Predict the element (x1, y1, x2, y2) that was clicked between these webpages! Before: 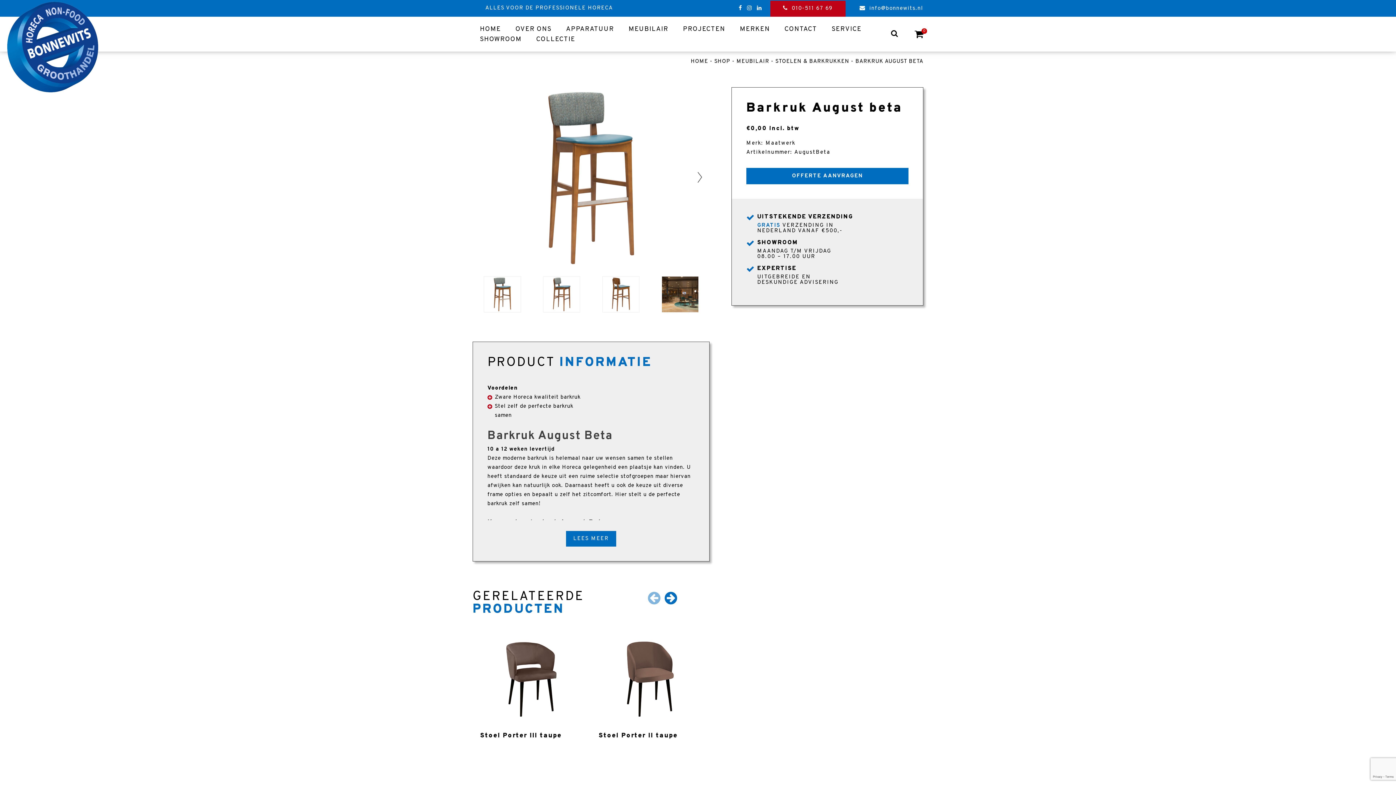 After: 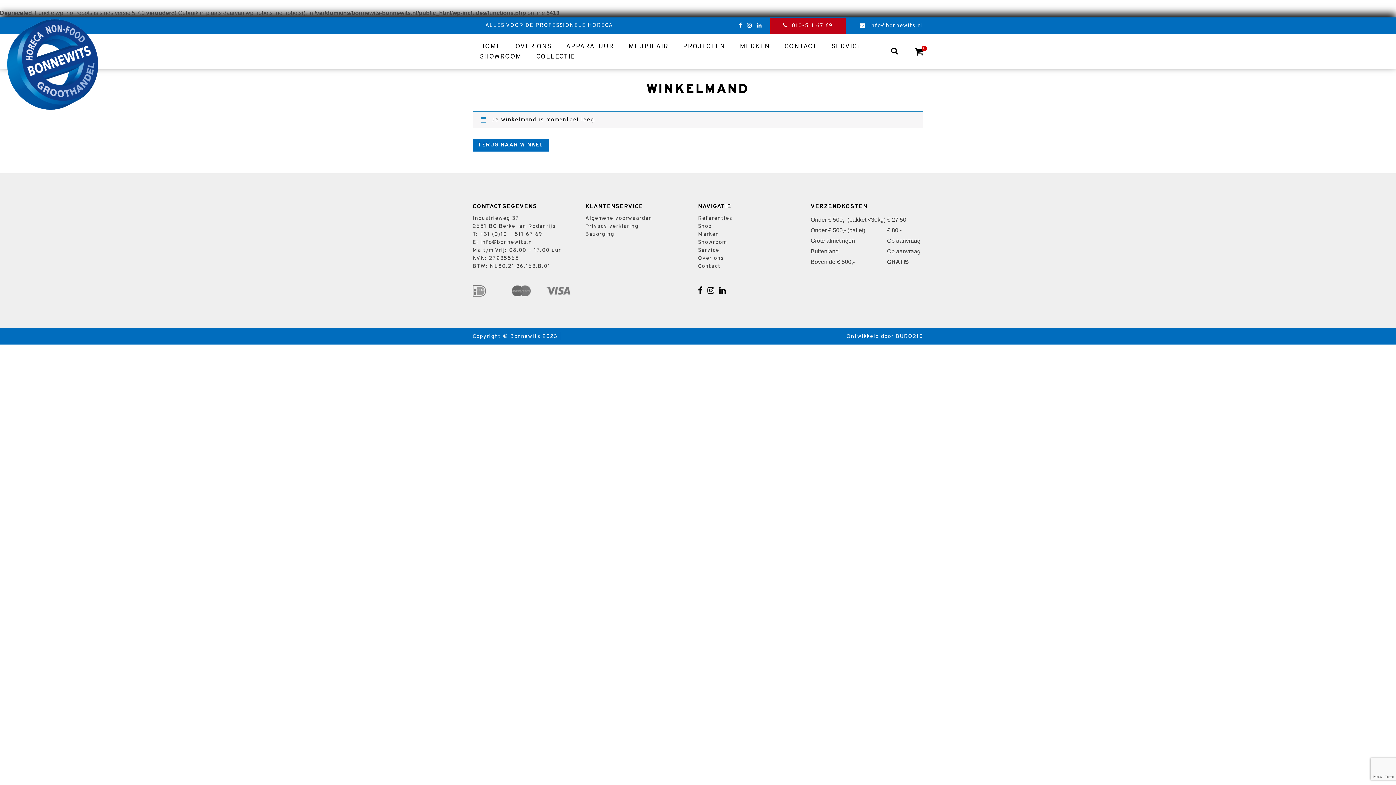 Action: label: 0 bbox: (914, 29, 923, 38)